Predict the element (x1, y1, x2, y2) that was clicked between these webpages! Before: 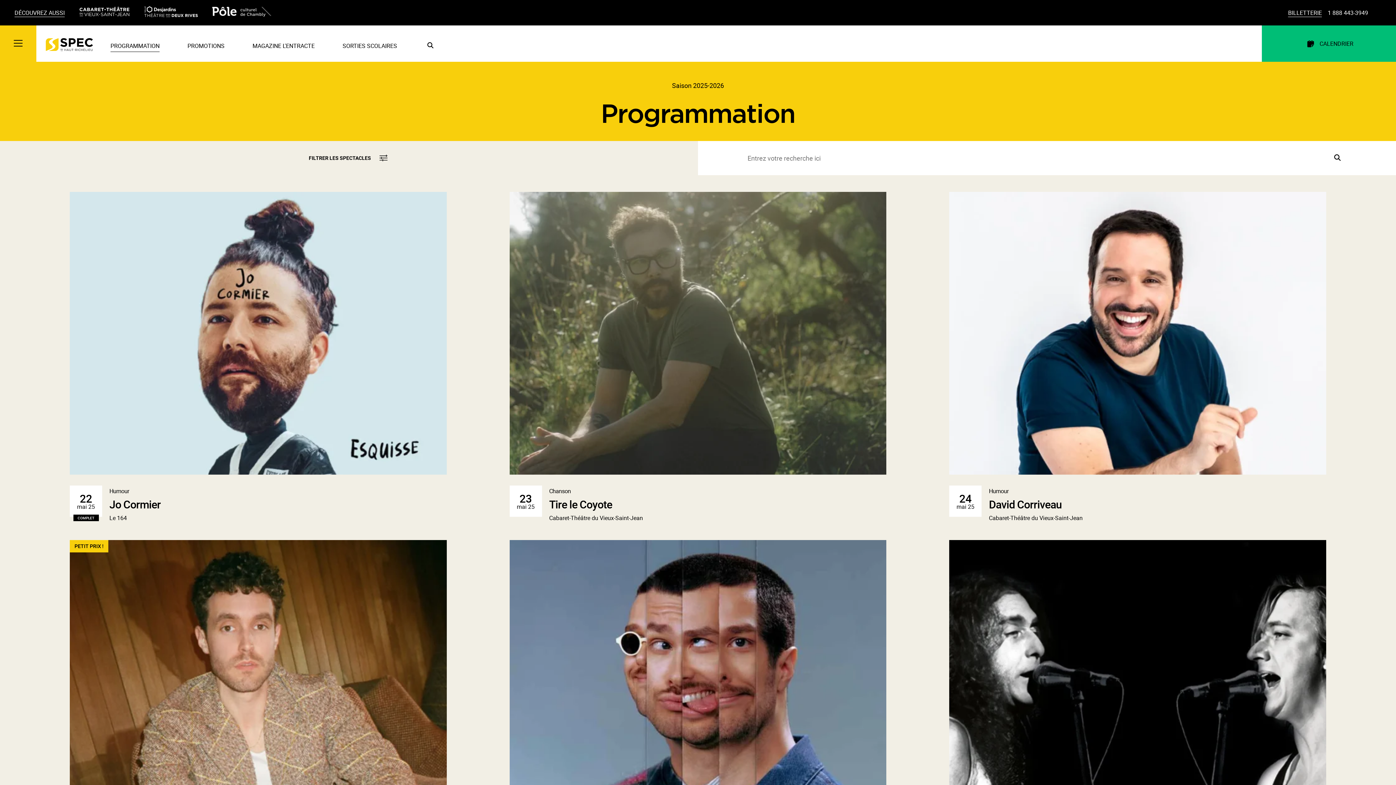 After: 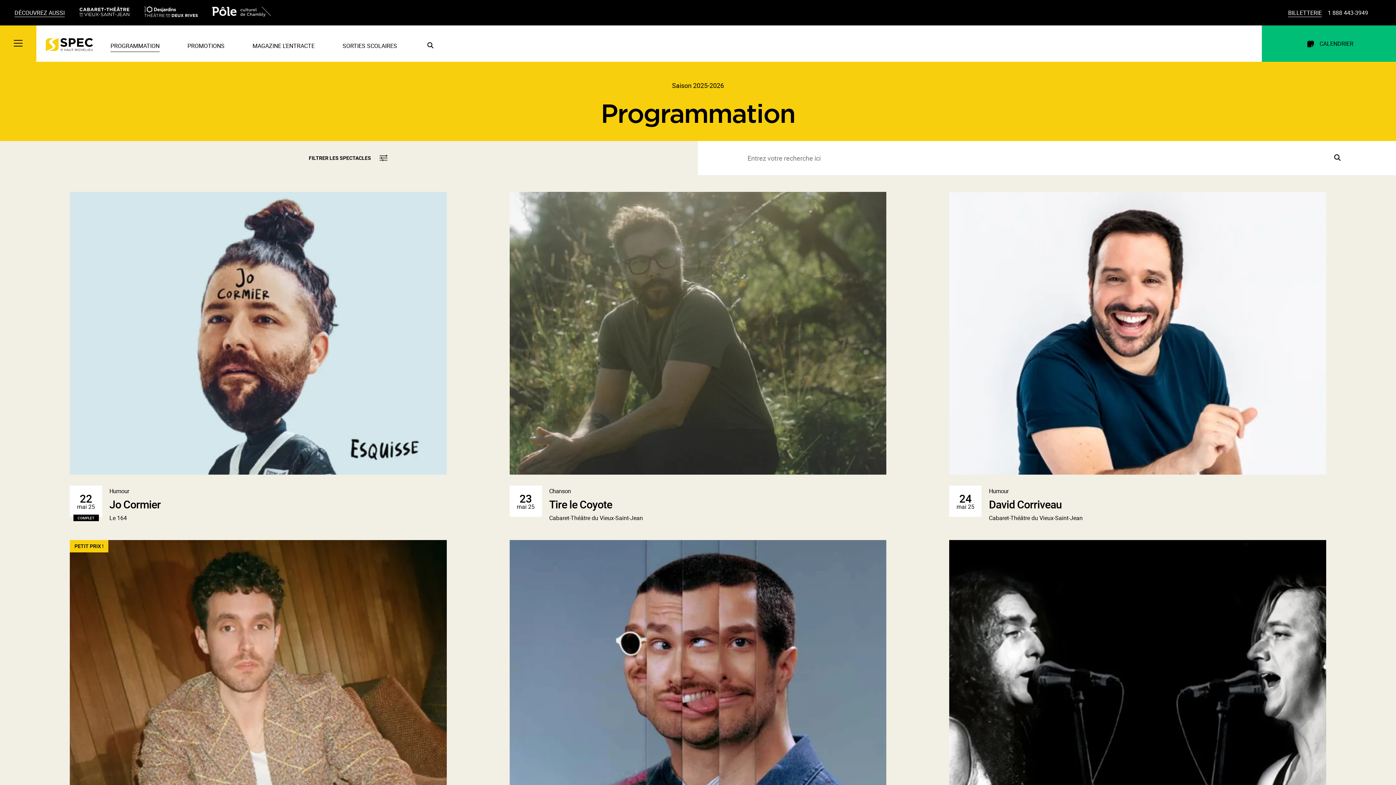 Action: bbox: (1328, 7, 1368, 15) label: 1 888 443-3949